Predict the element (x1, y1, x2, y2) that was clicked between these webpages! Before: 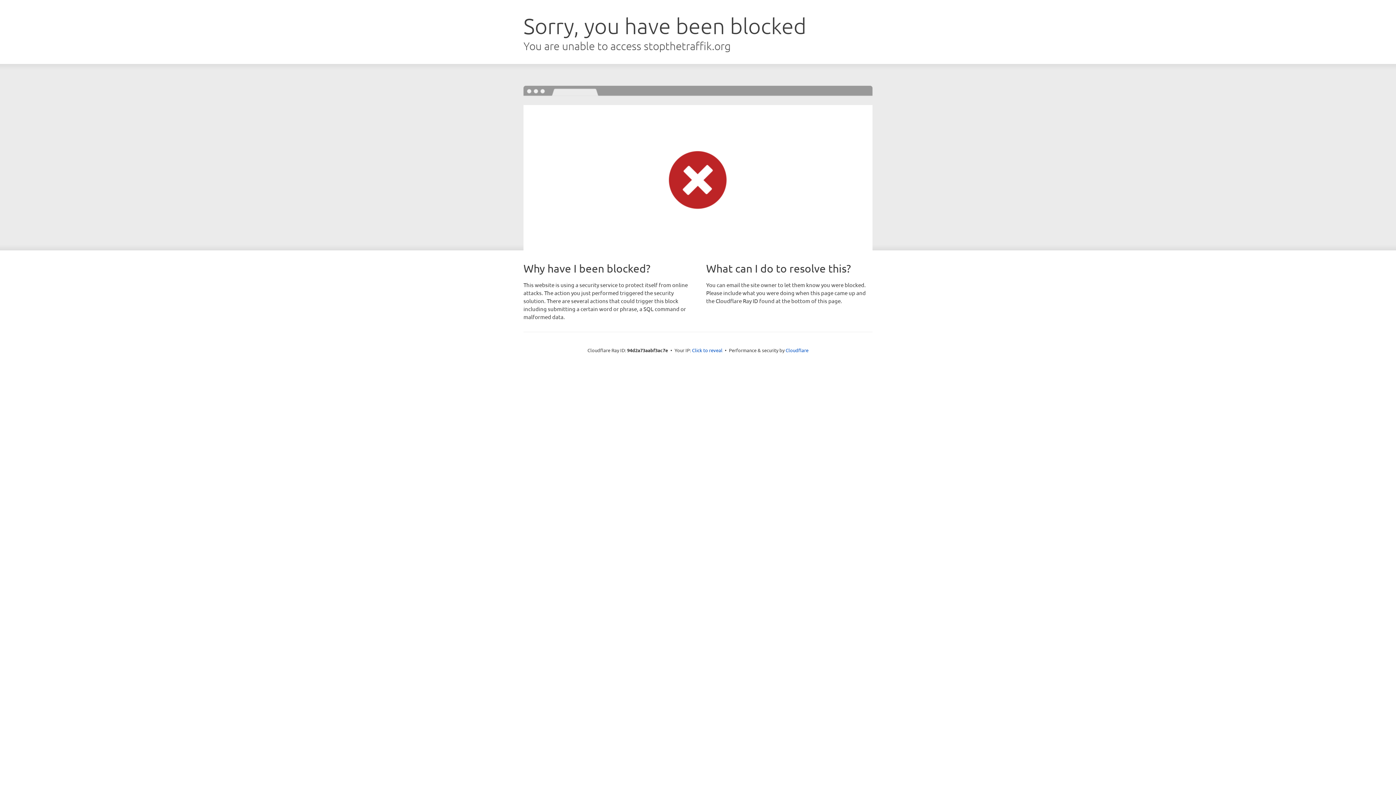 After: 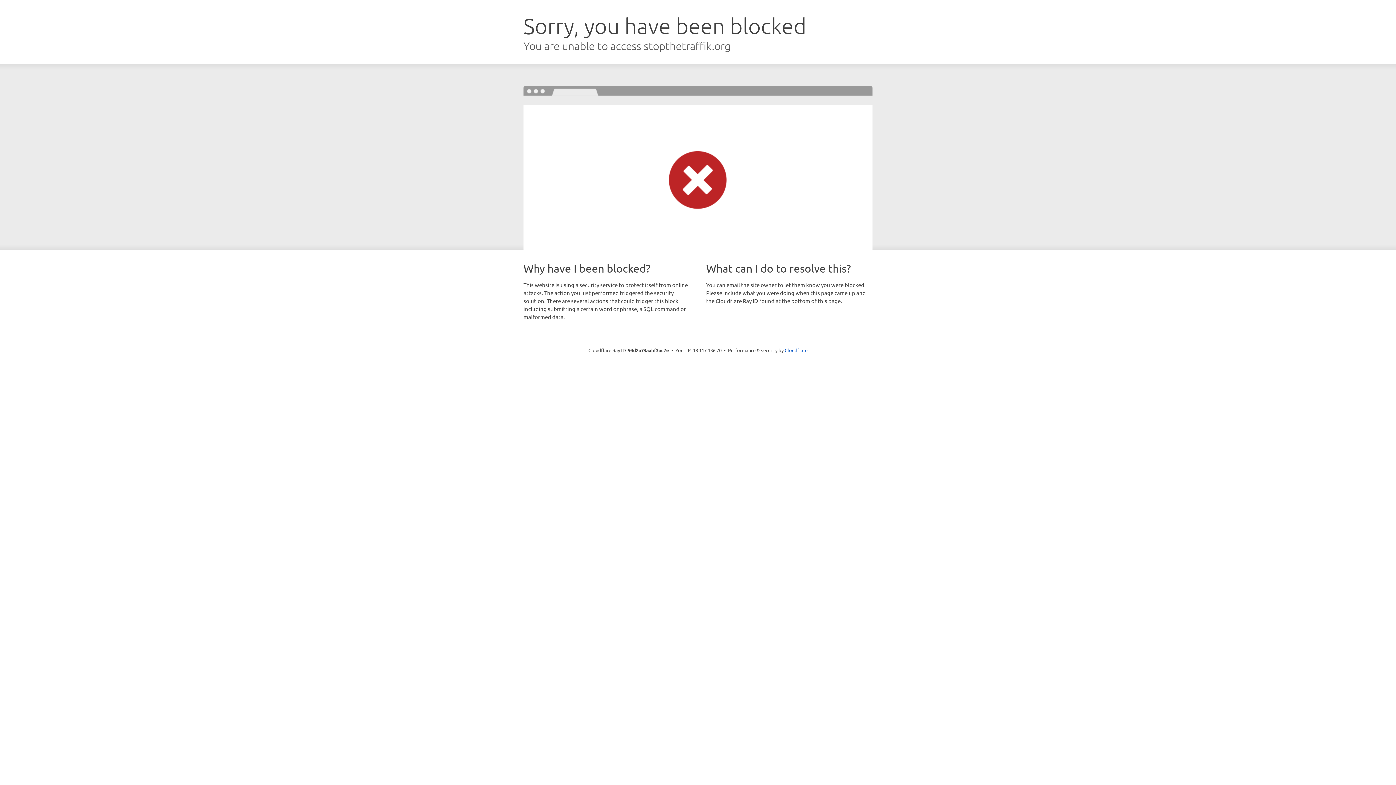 Action: bbox: (692, 346, 722, 353) label: Click to reveal